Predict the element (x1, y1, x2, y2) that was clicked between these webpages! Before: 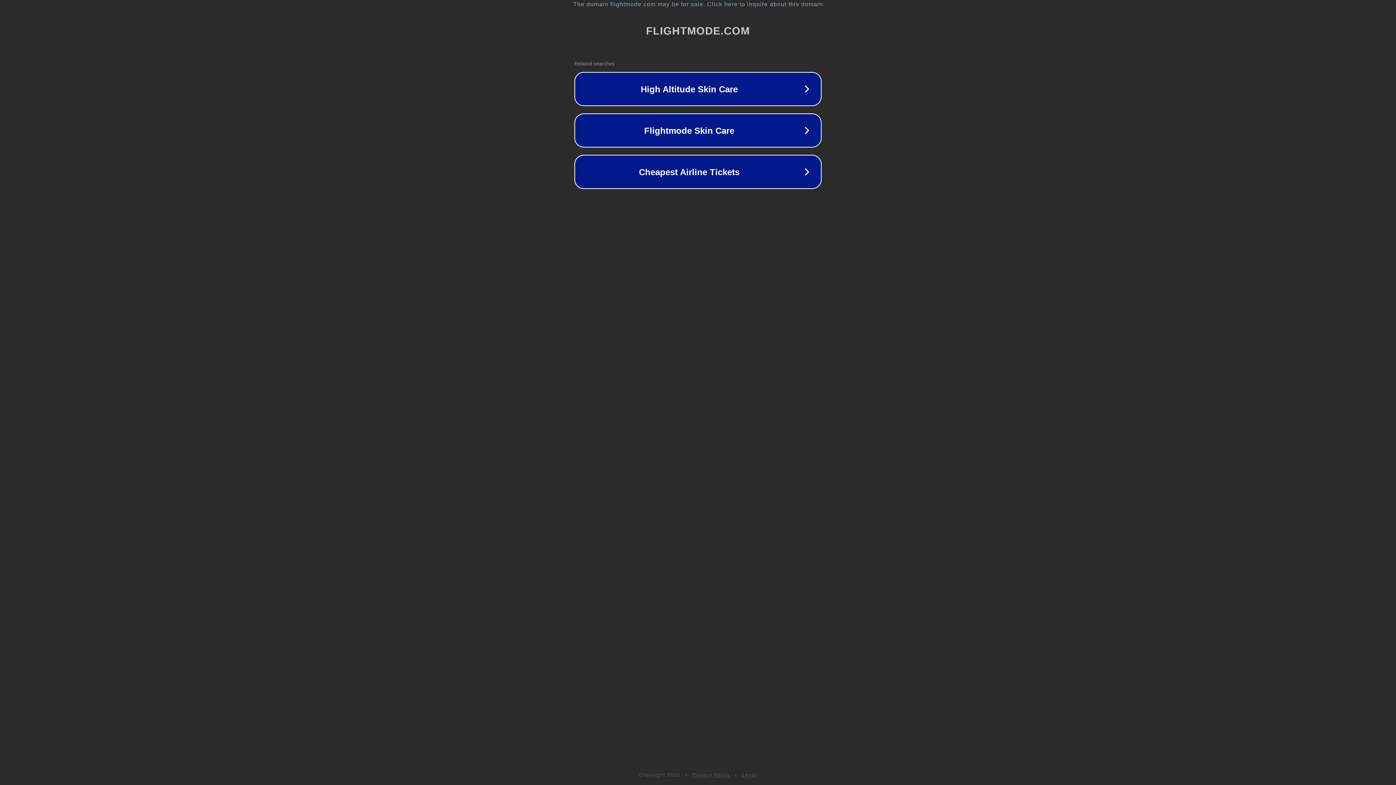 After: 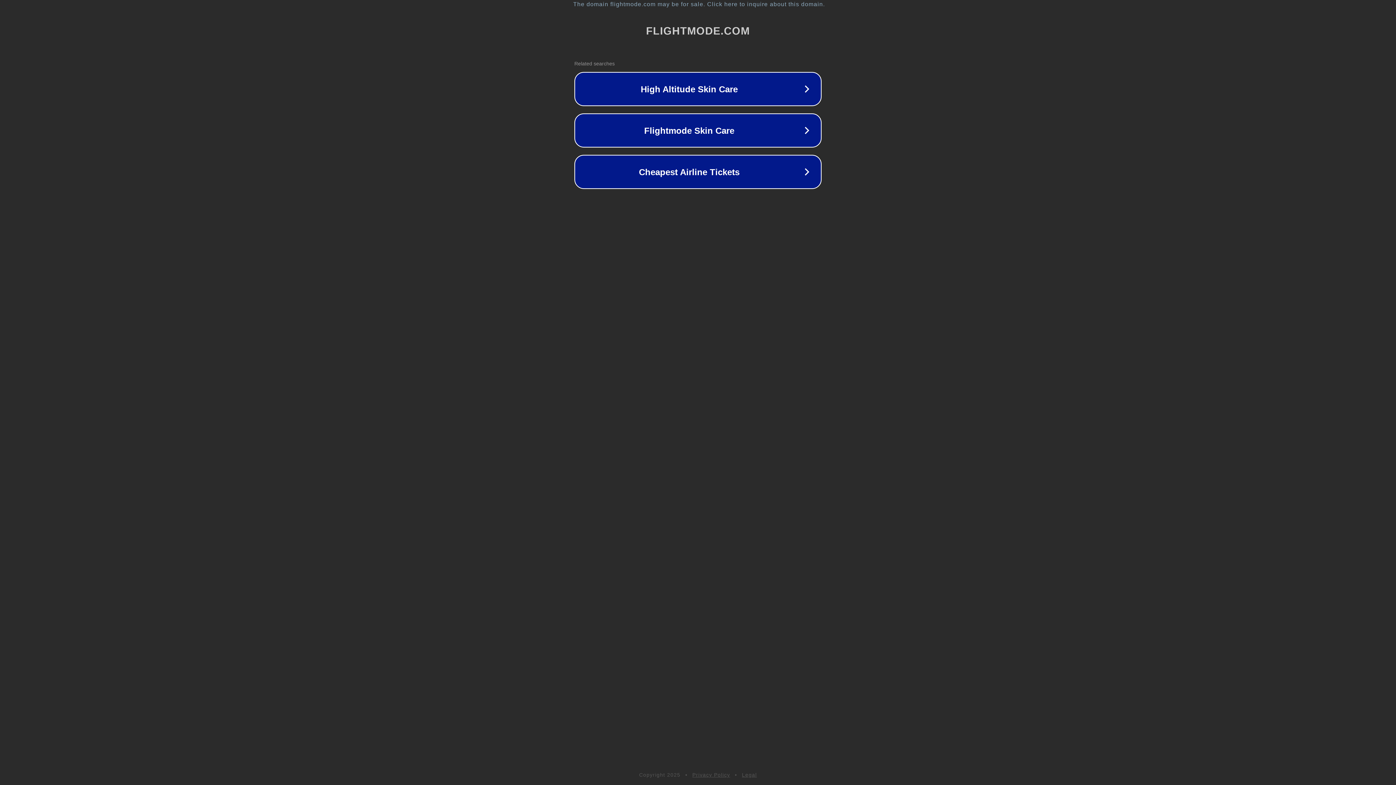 Action: label: Legal bbox: (742, 772, 757, 778)